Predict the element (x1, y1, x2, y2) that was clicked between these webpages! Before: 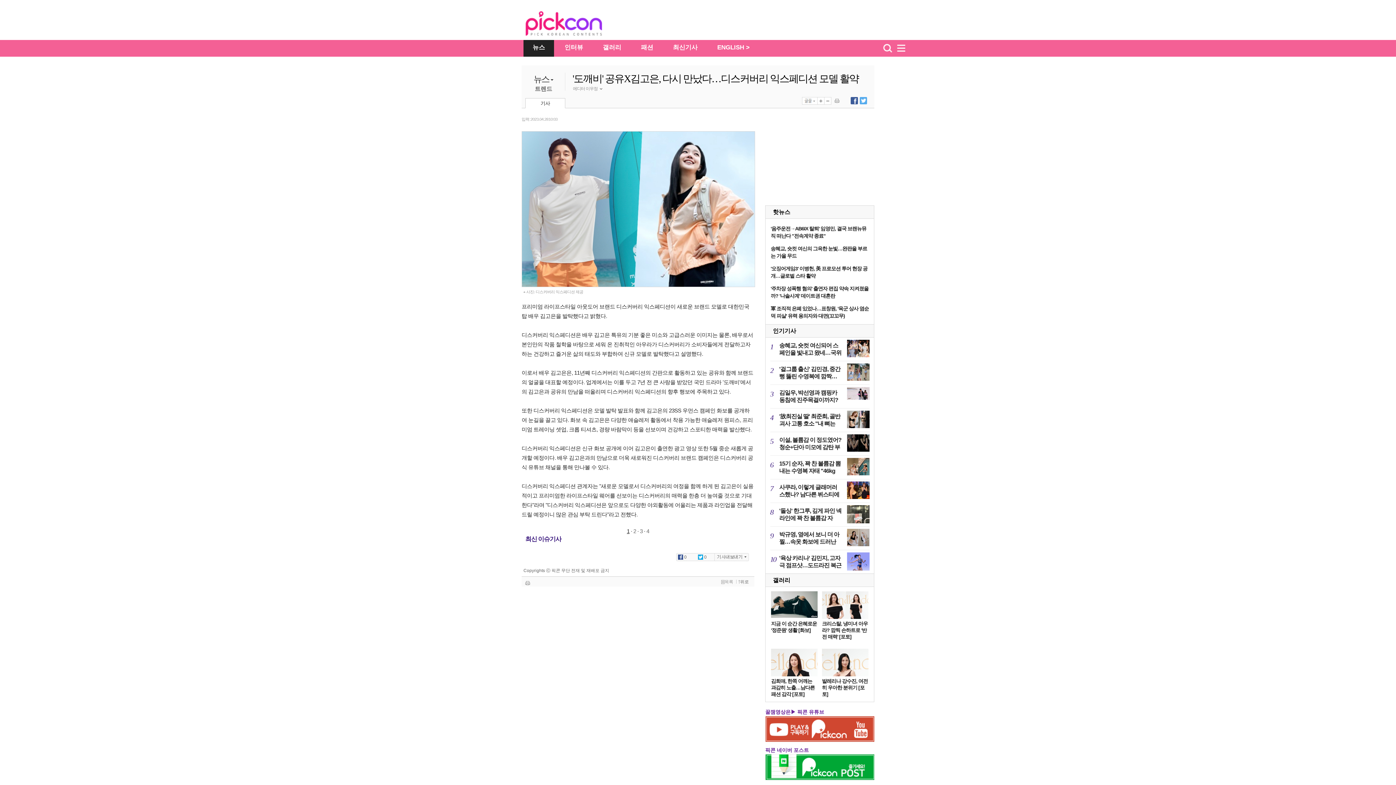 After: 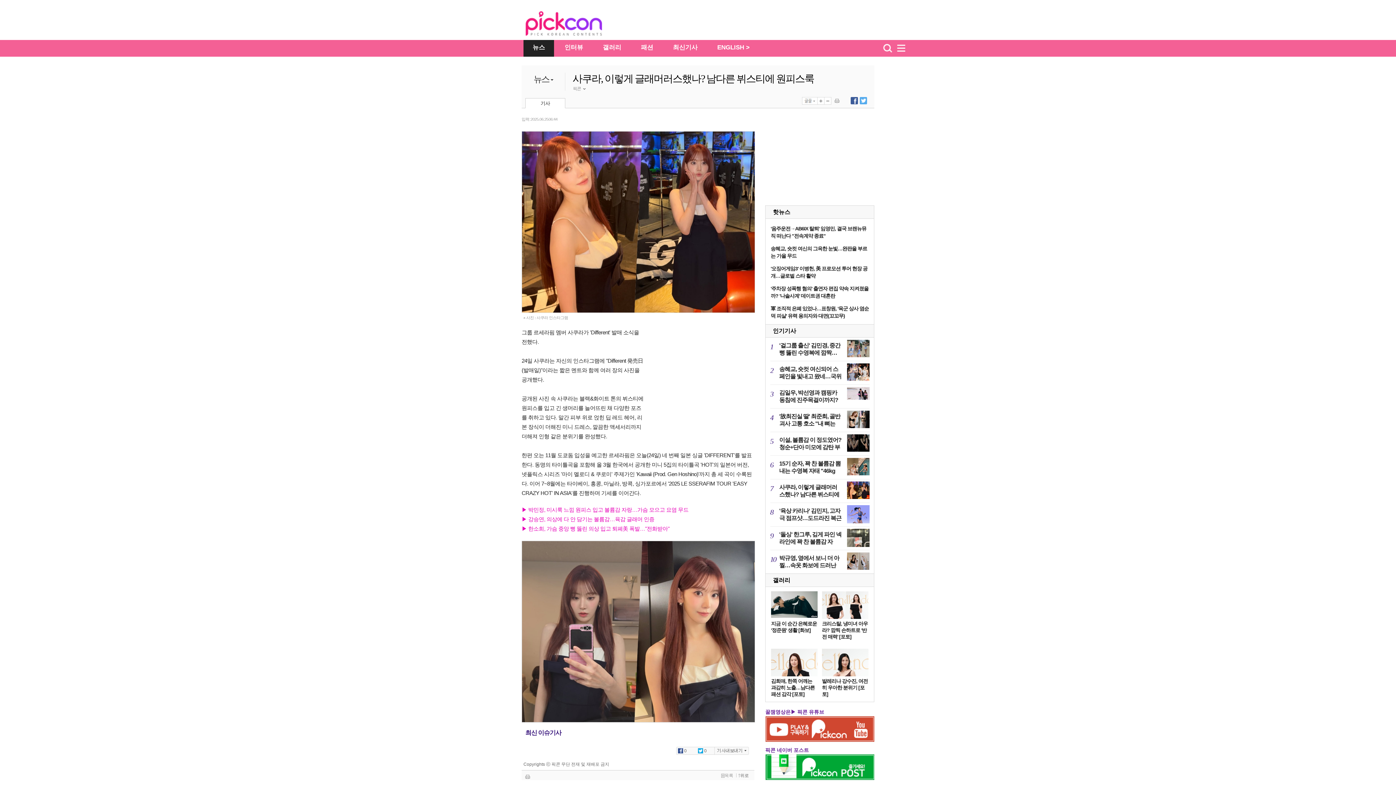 Action: bbox: (779, 484, 839, 505) label: 사쿠라, 이렇게 글래머러스했나? 남다른 뷔스티에 원피스룩